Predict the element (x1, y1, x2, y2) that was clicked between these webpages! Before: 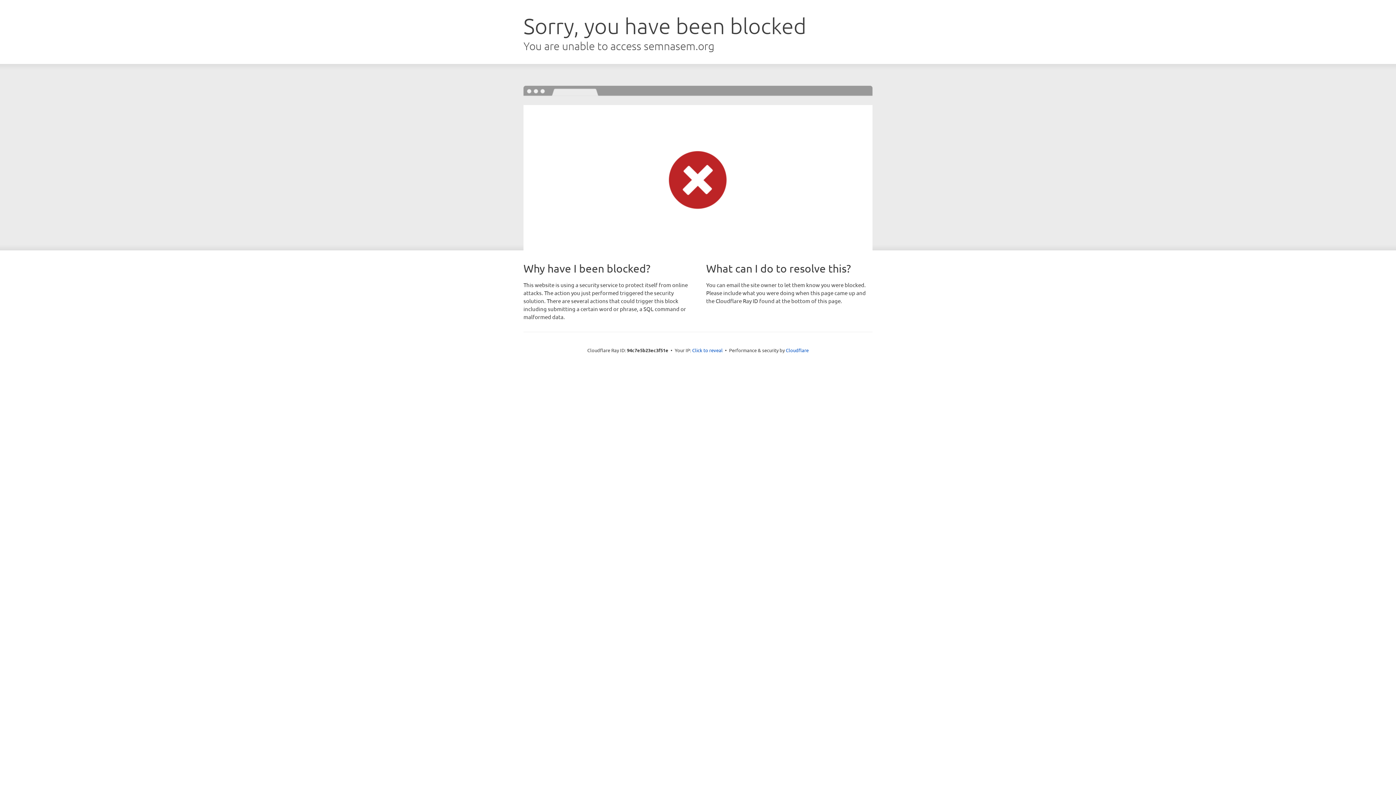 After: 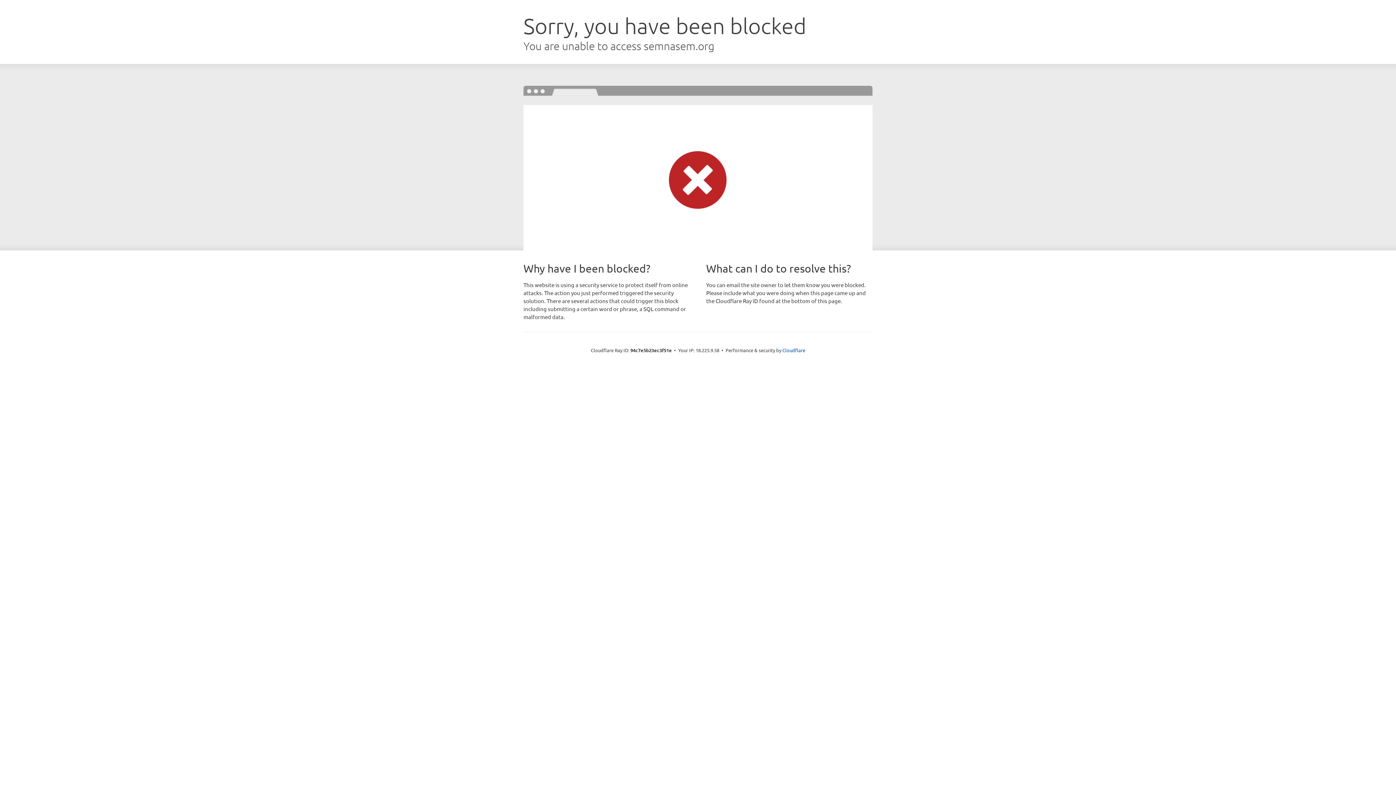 Action: label: Click to reveal bbox: (692, 346, 722, 353)